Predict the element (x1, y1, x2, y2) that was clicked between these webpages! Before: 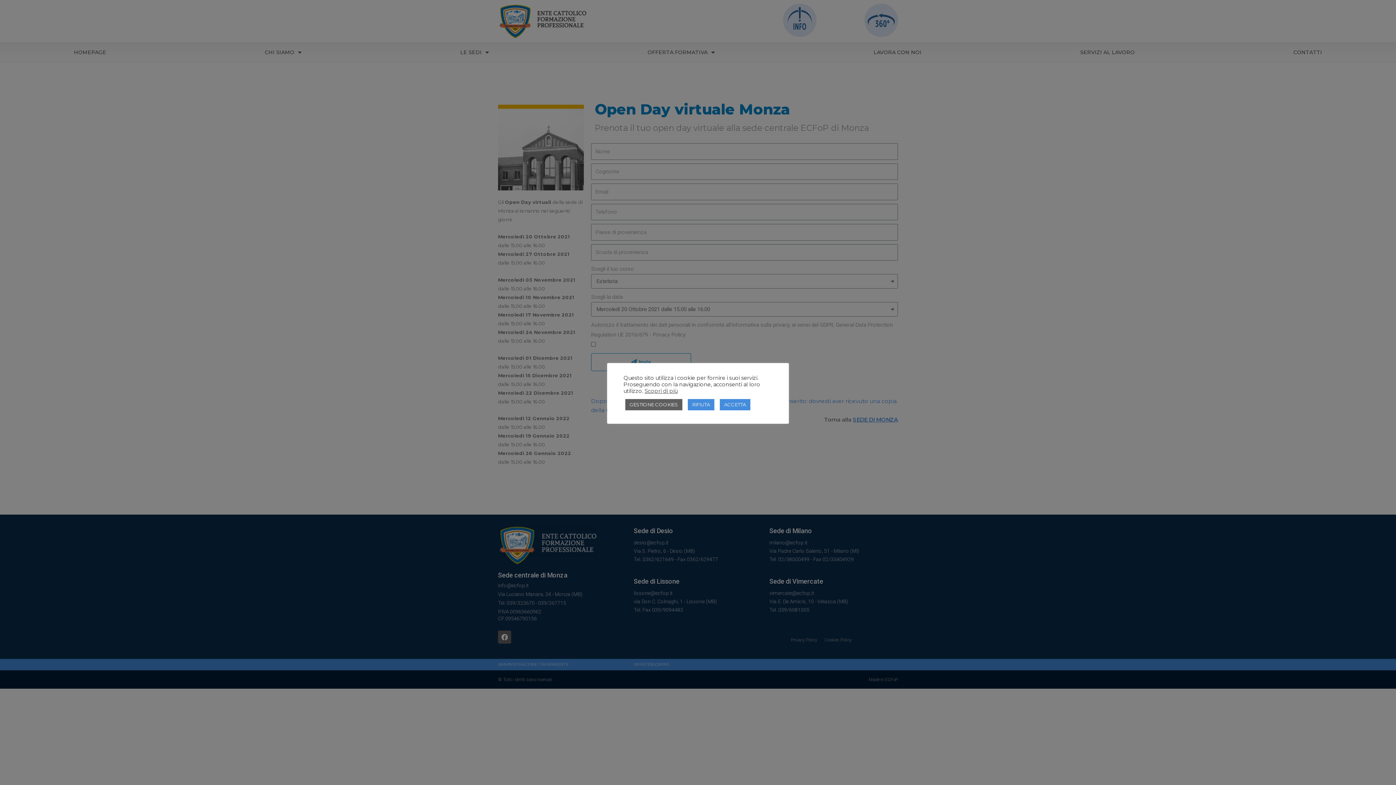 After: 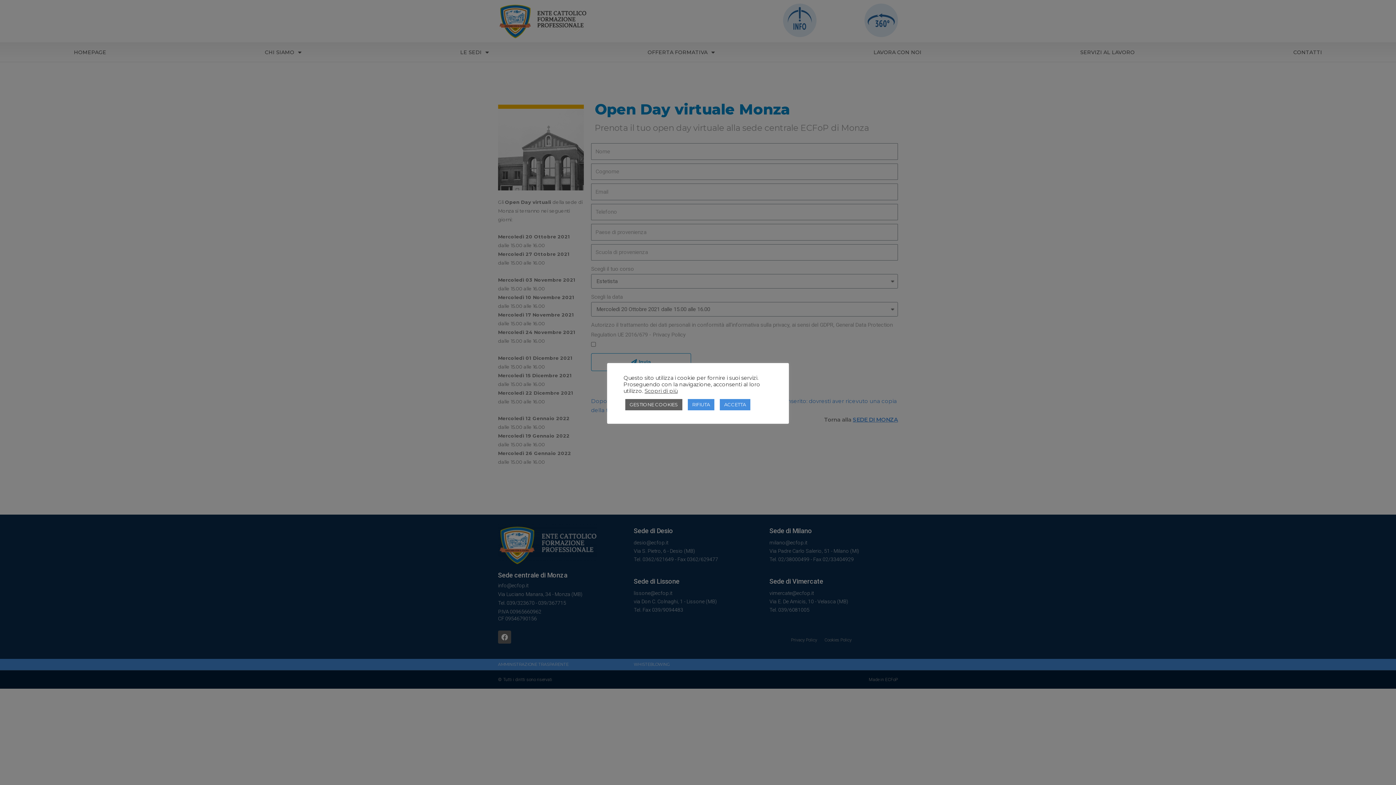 Action: bbox: (644, 387, 677, 394) label: Scopri di più